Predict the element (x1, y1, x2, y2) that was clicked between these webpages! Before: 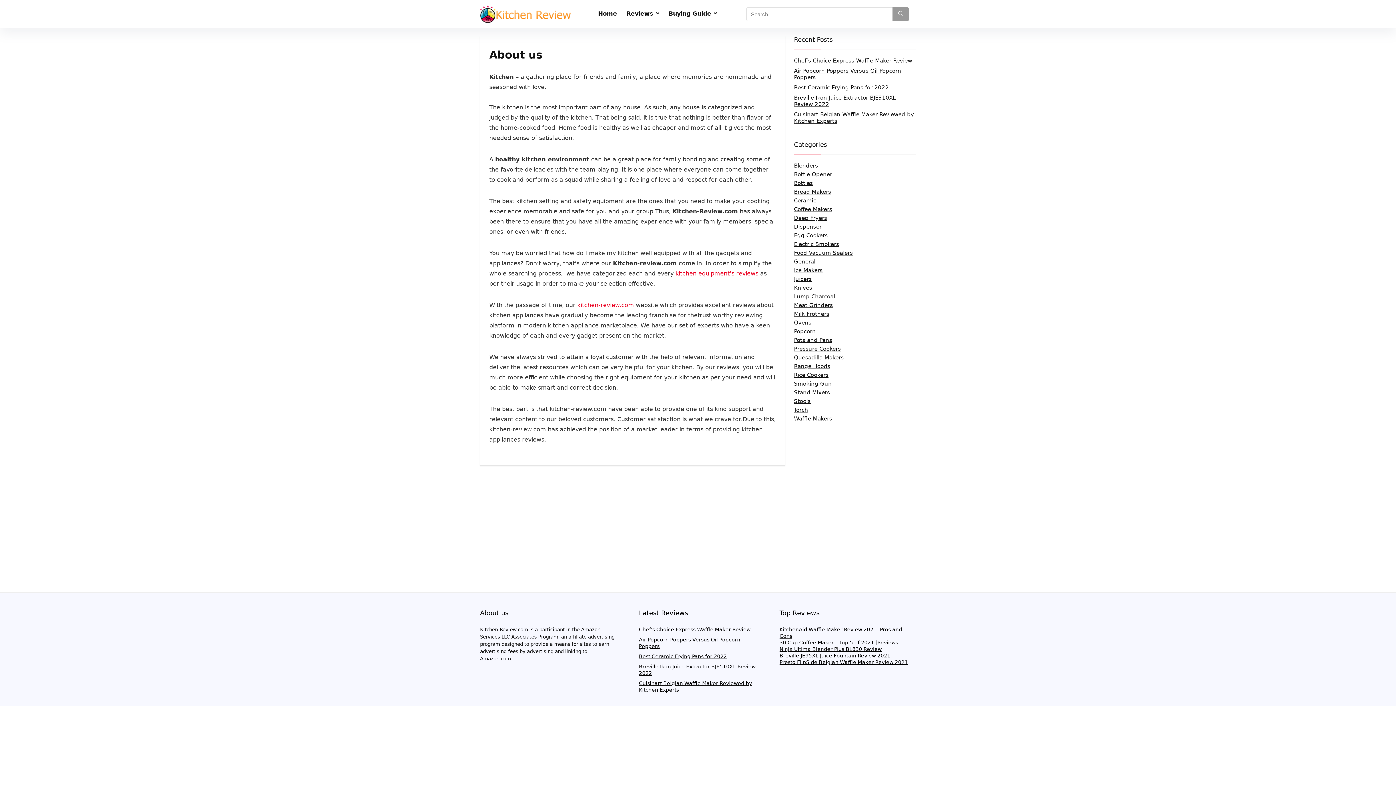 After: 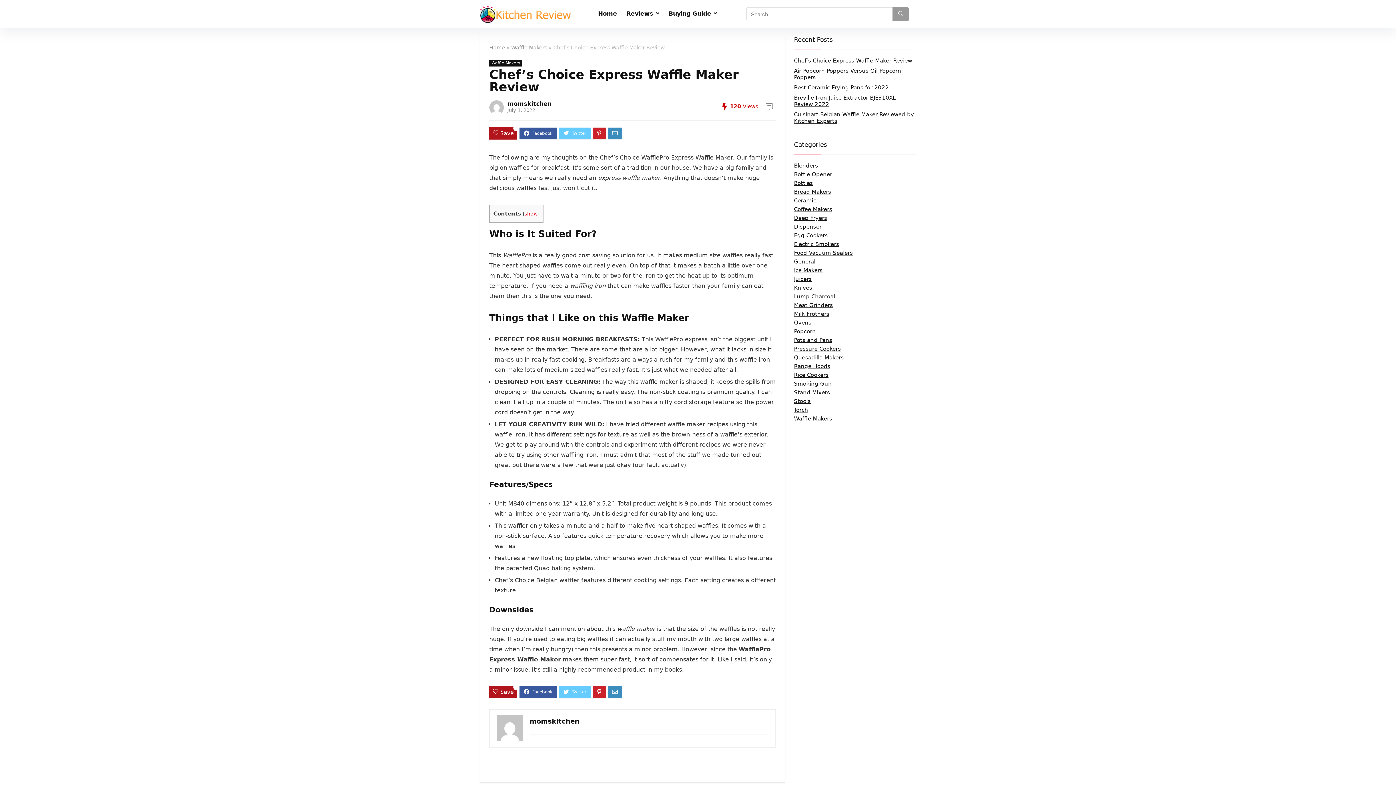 Action: bbox: (639, 627, 750, 632) label: Chef’s Choice Express Waffle Maker Review